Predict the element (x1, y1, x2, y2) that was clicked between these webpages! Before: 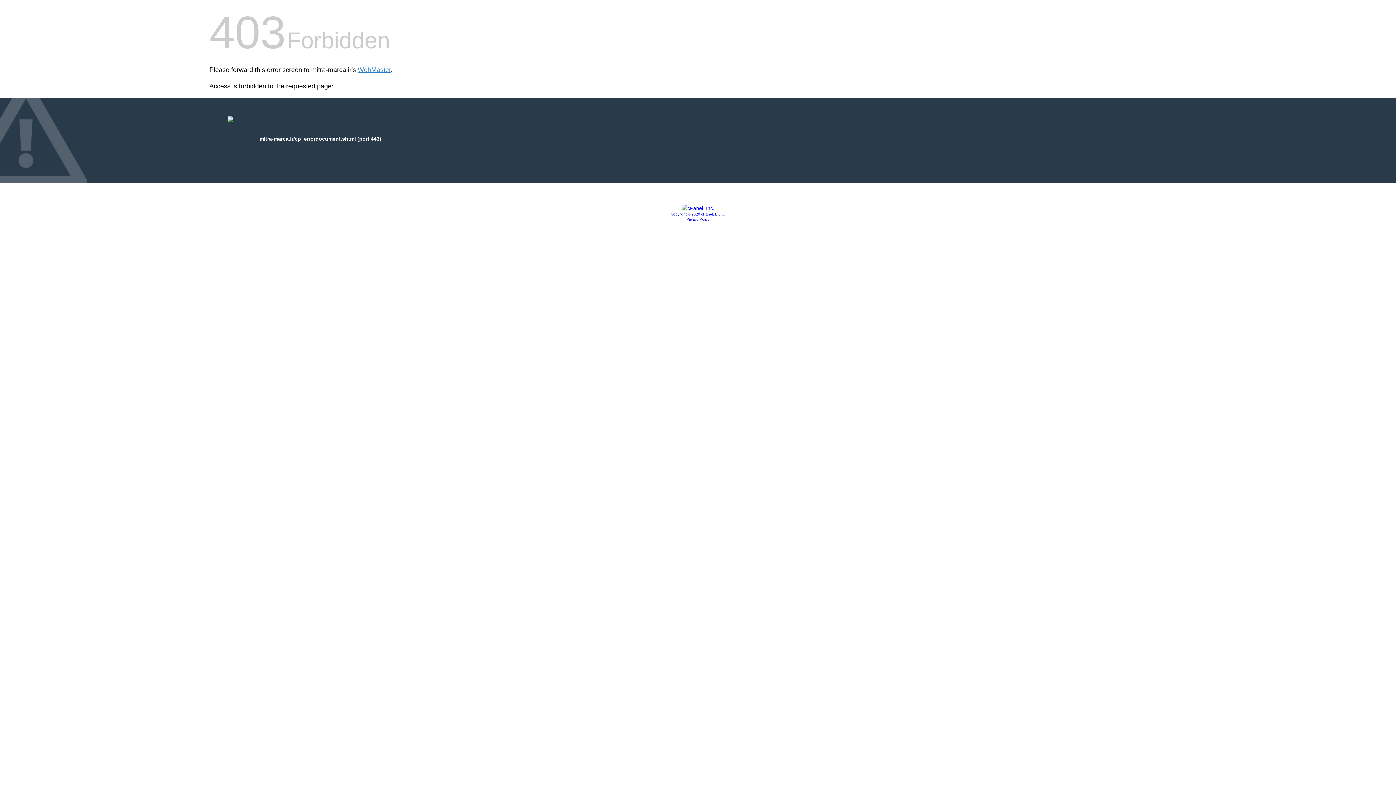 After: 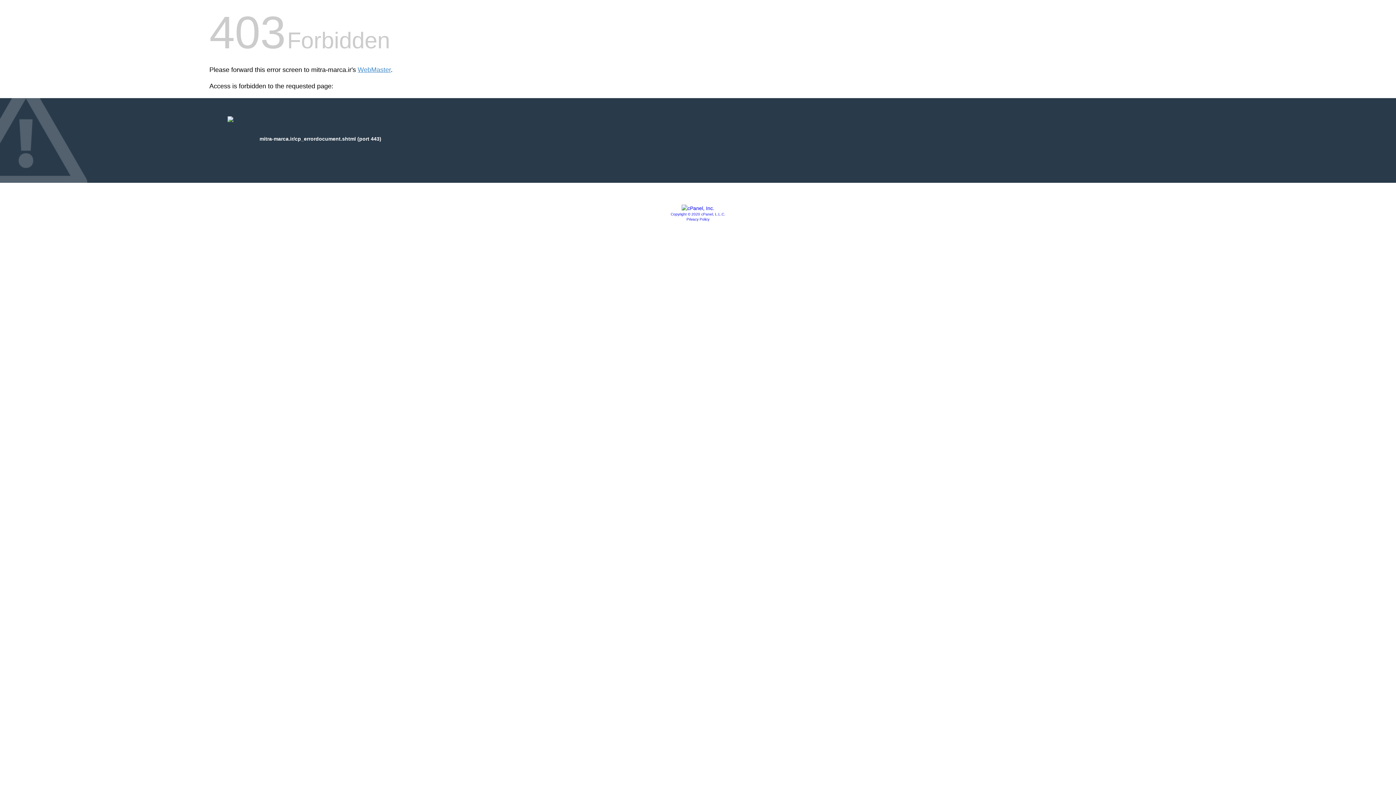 Action: bbox: (686, 217, 709, 221) label: Privacy Policy